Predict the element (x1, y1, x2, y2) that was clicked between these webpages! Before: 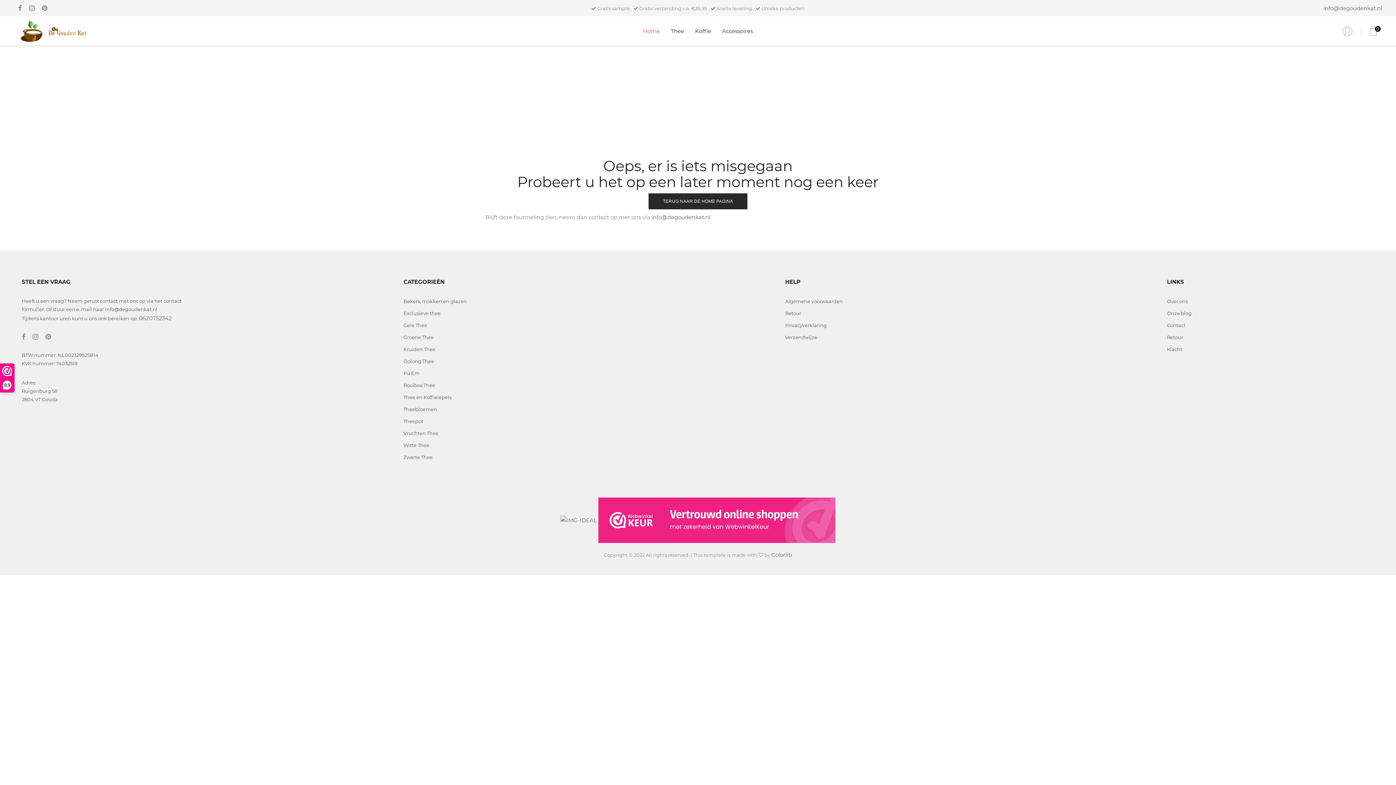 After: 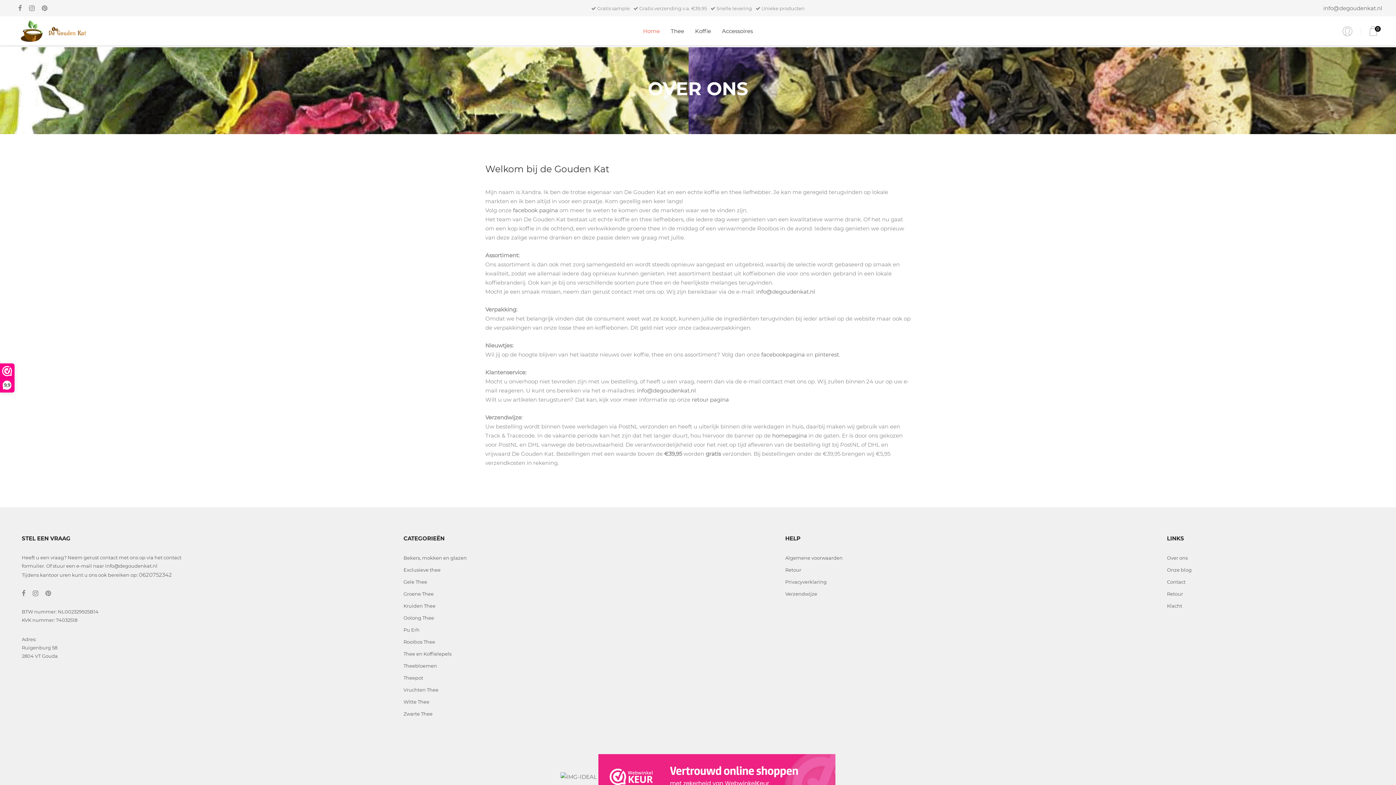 Action: bbox: (1167, 298, 1188, 304) label: Over ons